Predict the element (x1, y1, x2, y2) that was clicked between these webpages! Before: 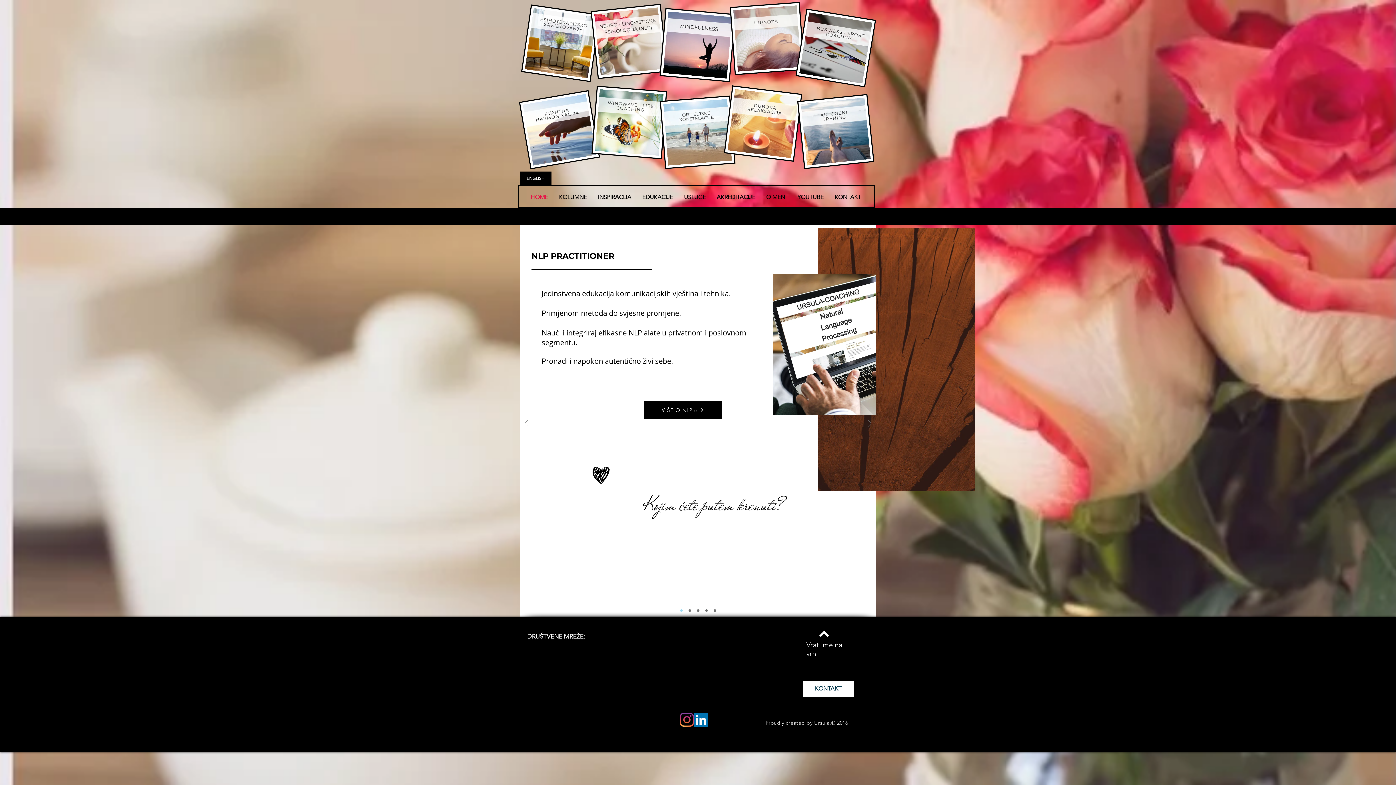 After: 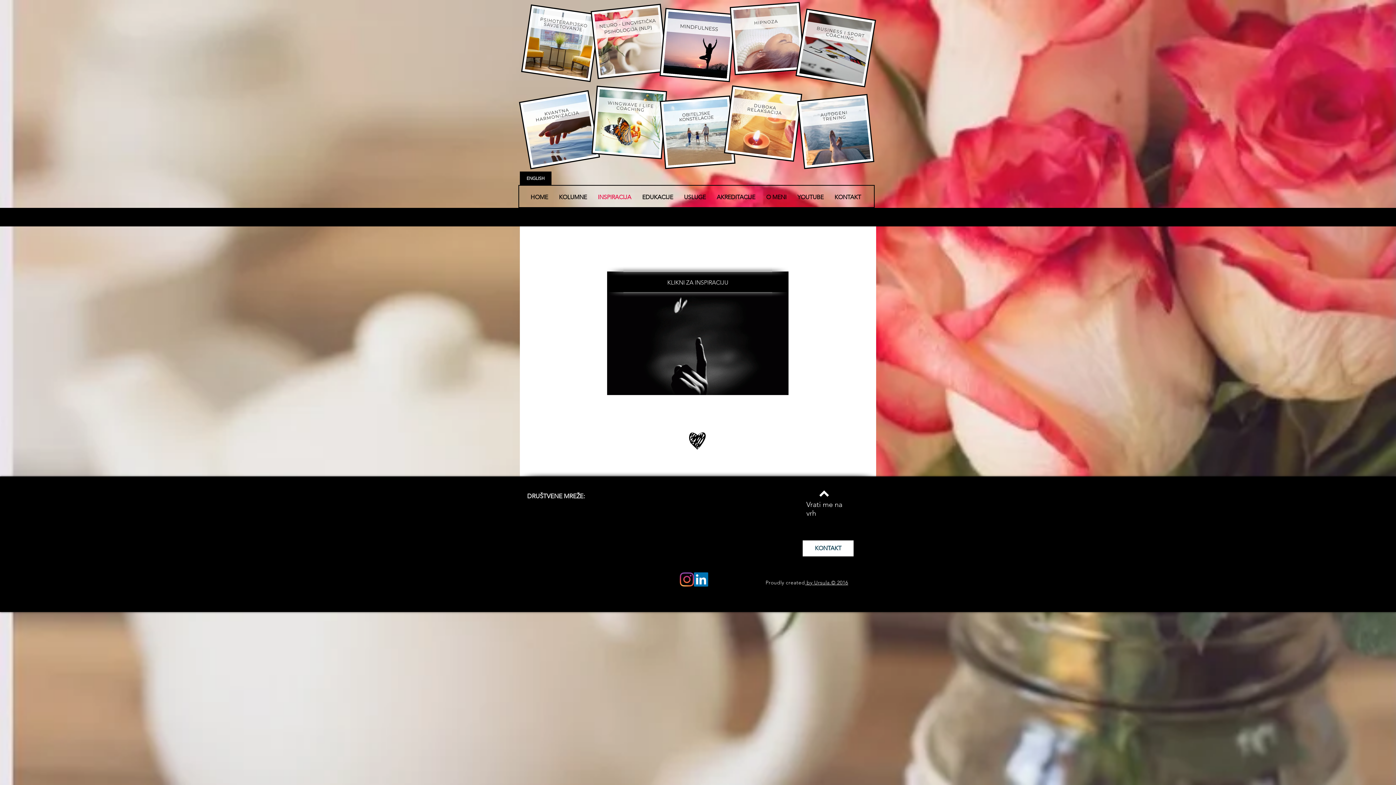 Action: label: INSPIRACIJA bbox: (592, 186, 636, 208)